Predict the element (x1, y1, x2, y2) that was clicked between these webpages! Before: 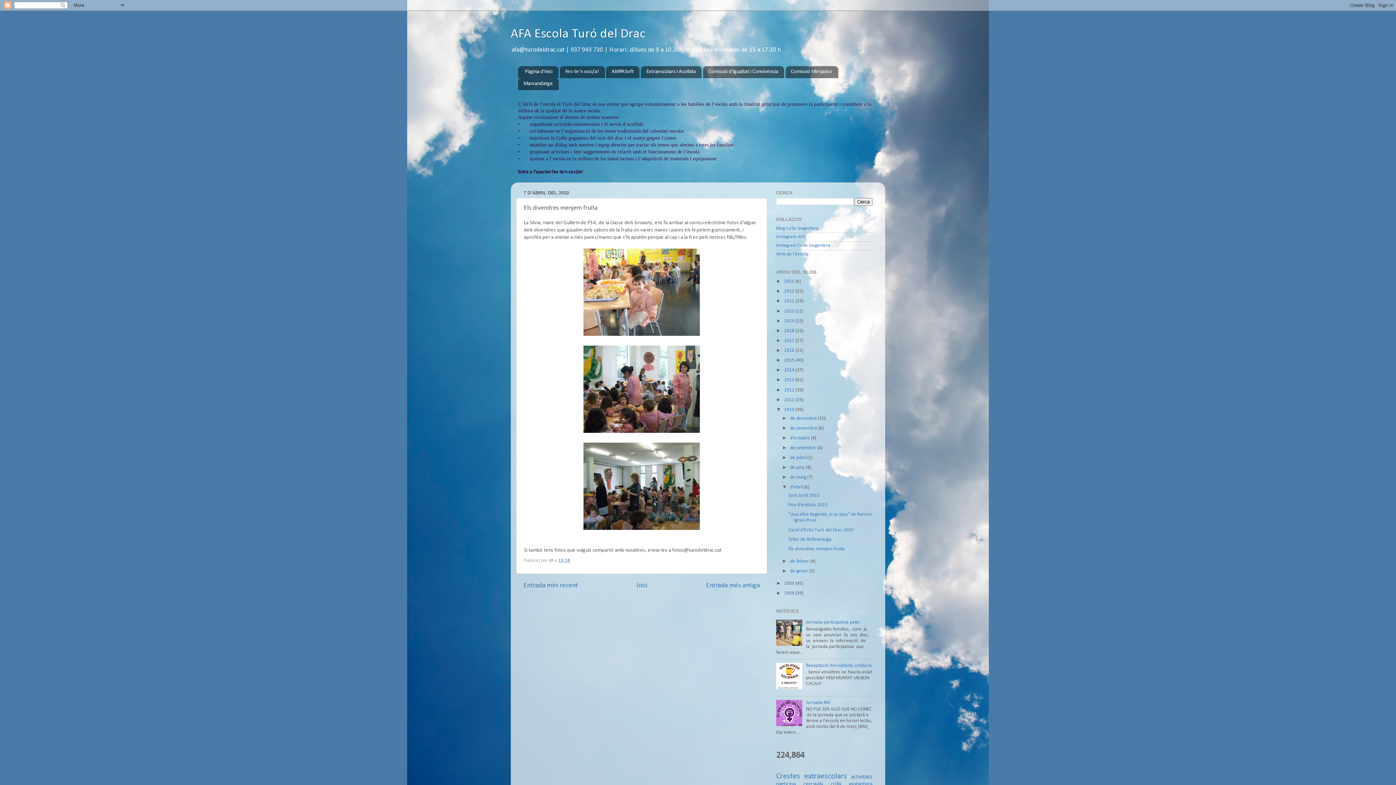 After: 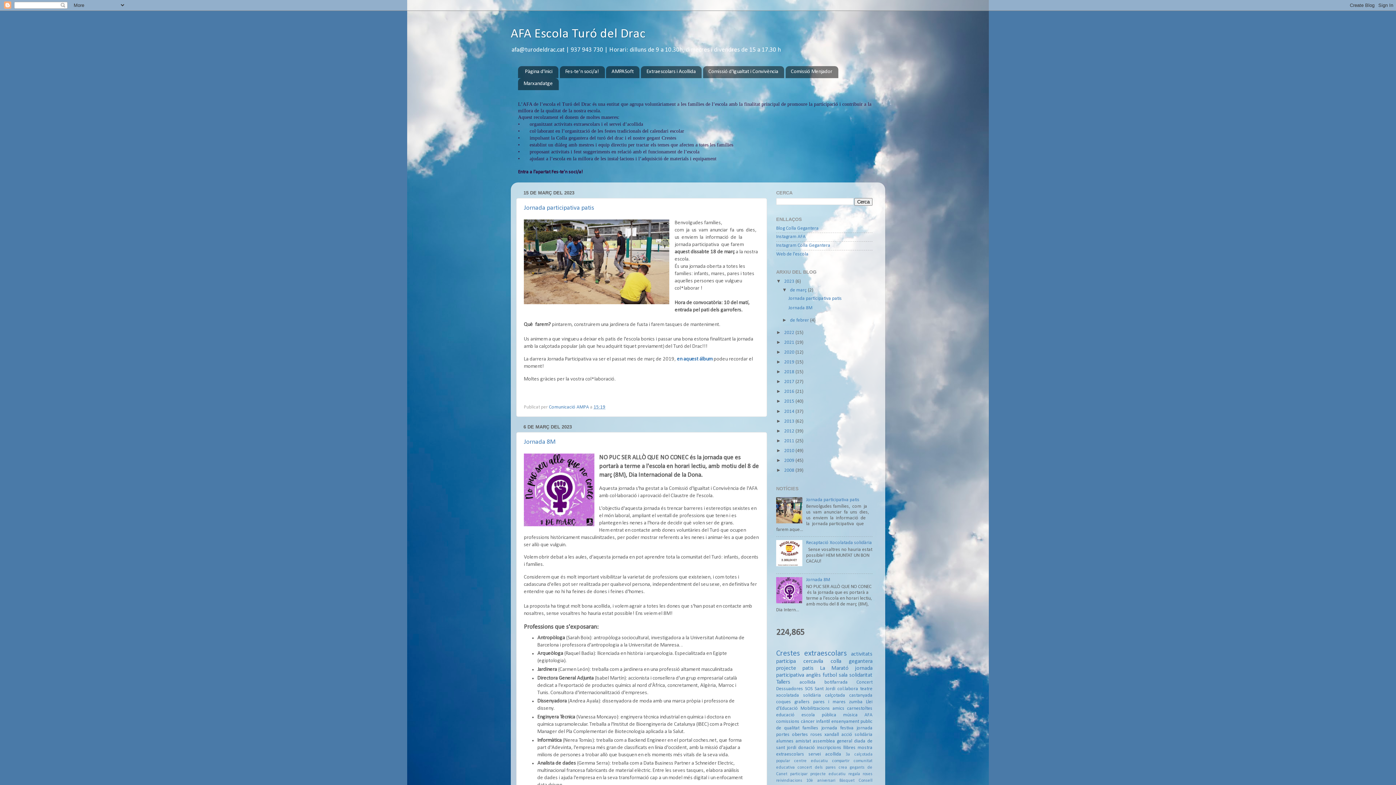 Action: bbox: (784, 279, 795, 284) label: 2023 